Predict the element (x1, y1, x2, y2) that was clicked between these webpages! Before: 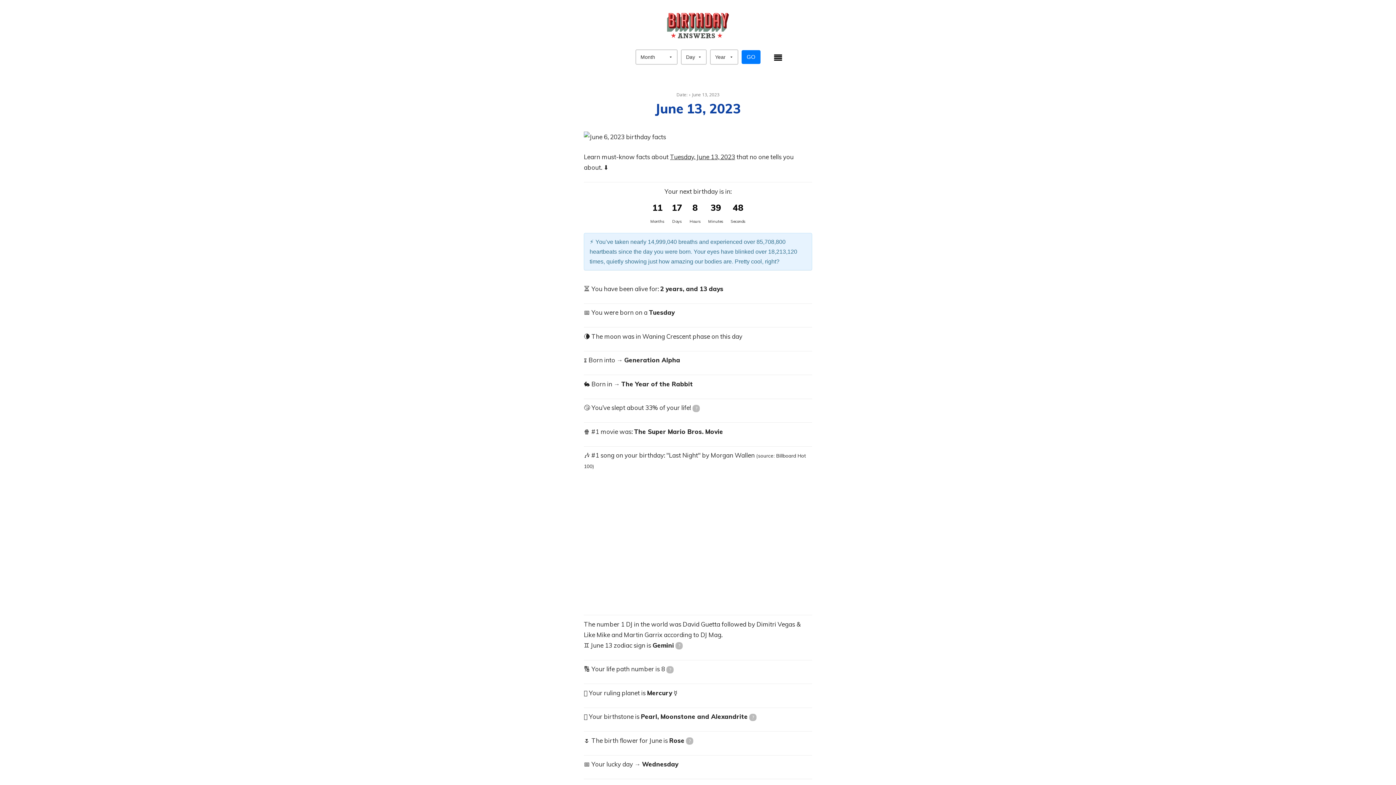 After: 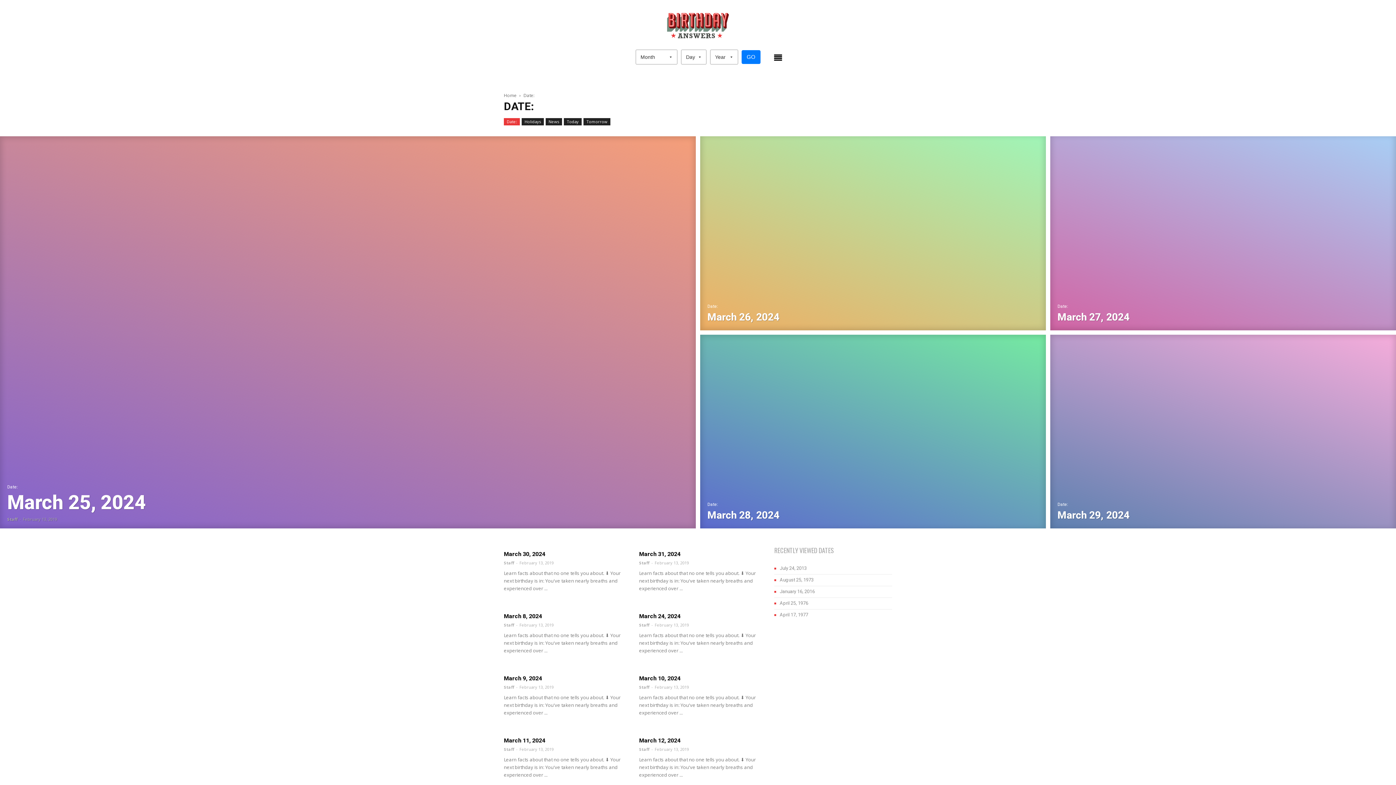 Action: label: Date: bbox: (676, 91, 687, 97)